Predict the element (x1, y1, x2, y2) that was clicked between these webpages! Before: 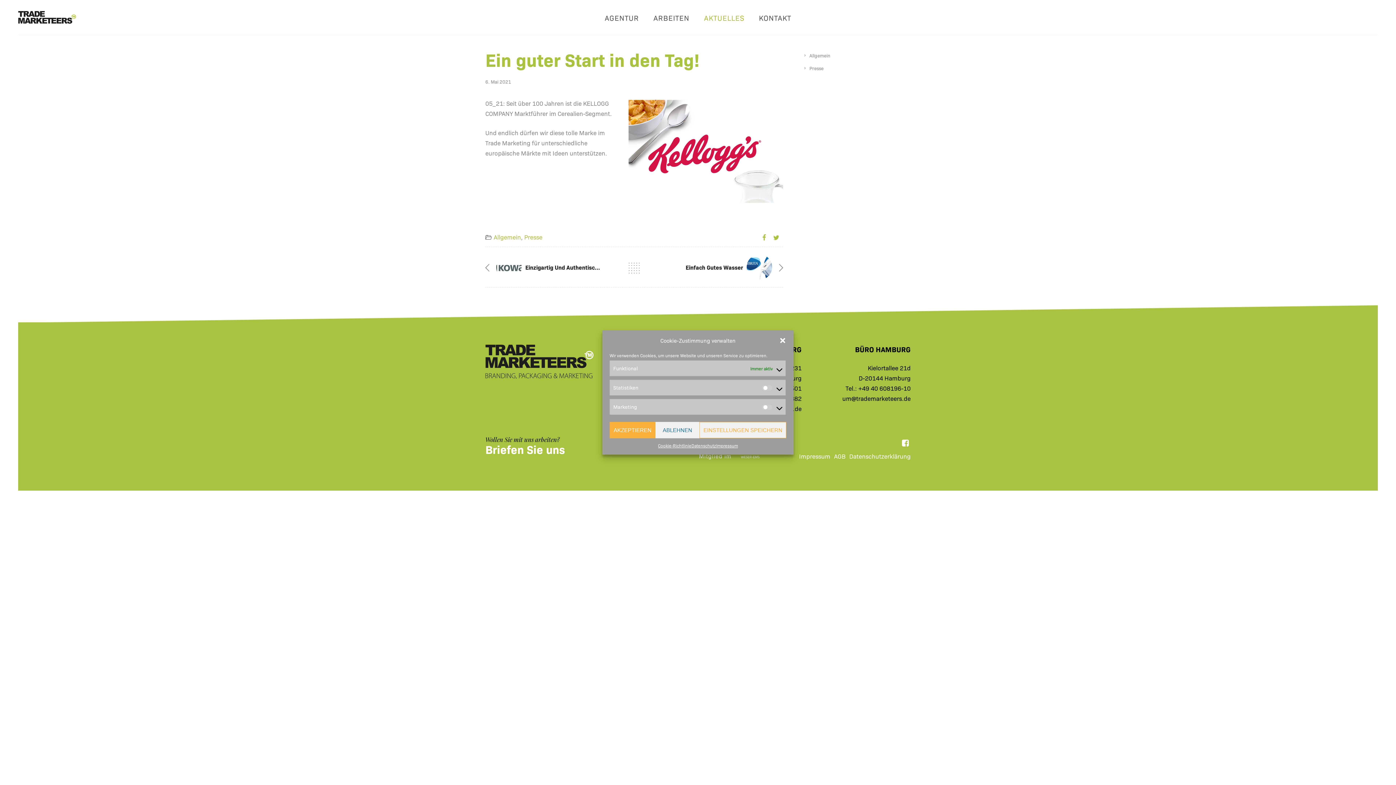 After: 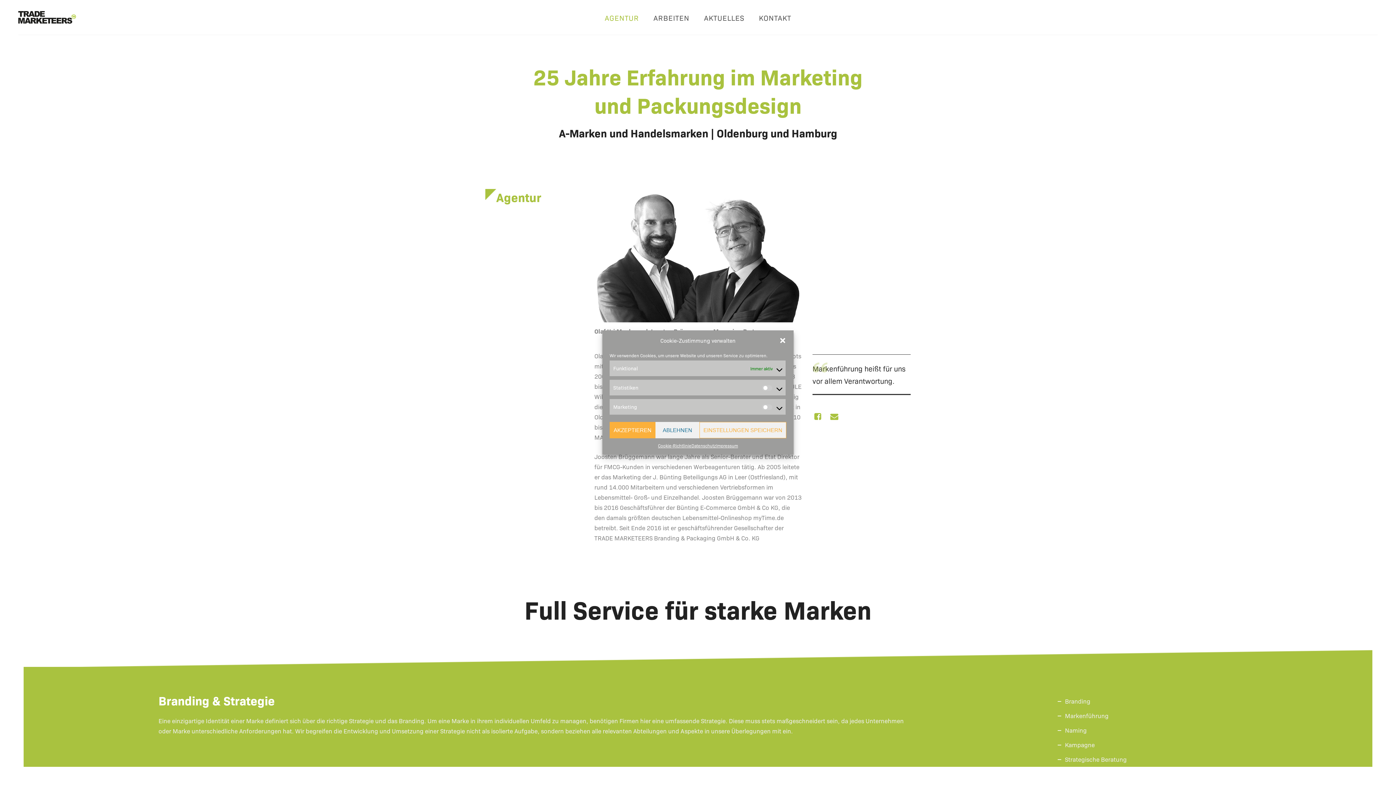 Action: label: AGENTUR bbox: (597, 11, 646, 34)